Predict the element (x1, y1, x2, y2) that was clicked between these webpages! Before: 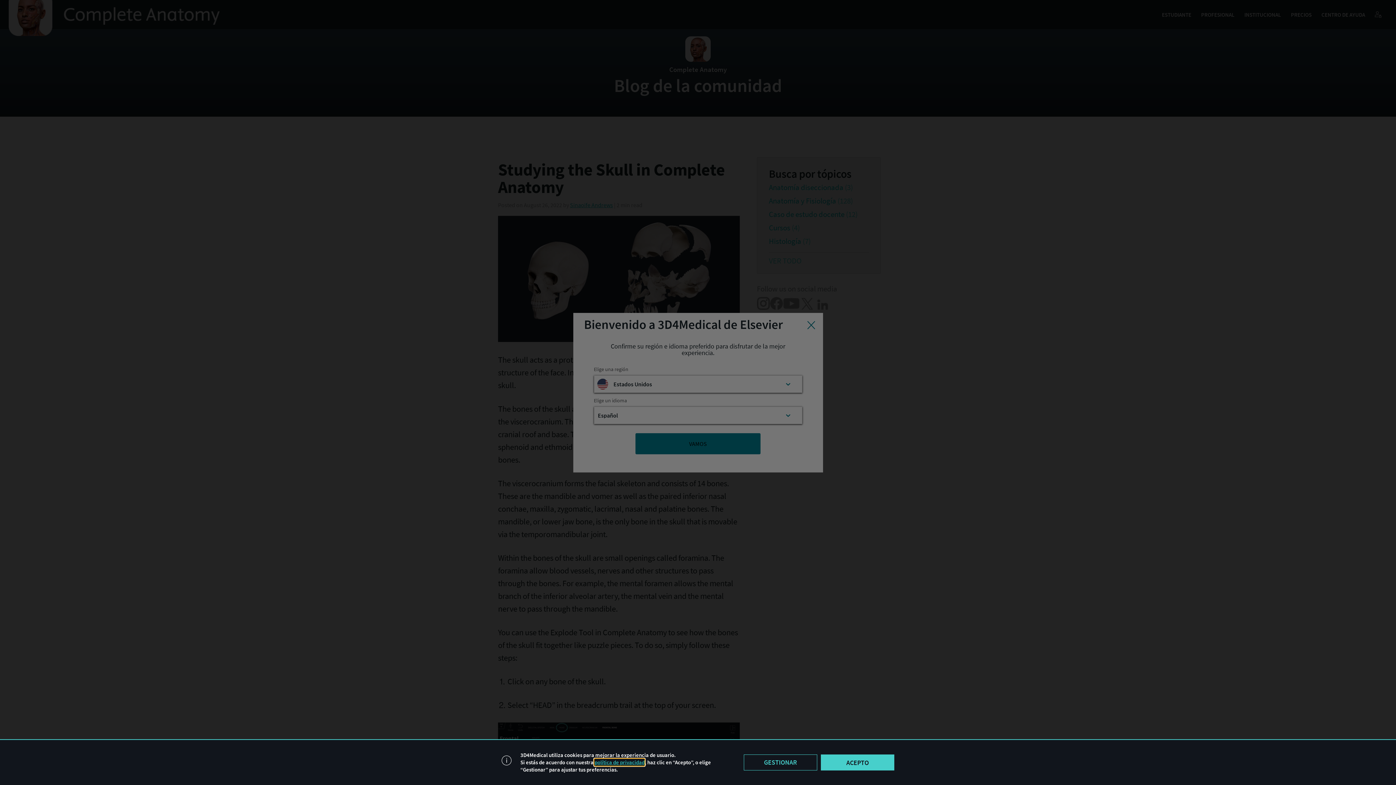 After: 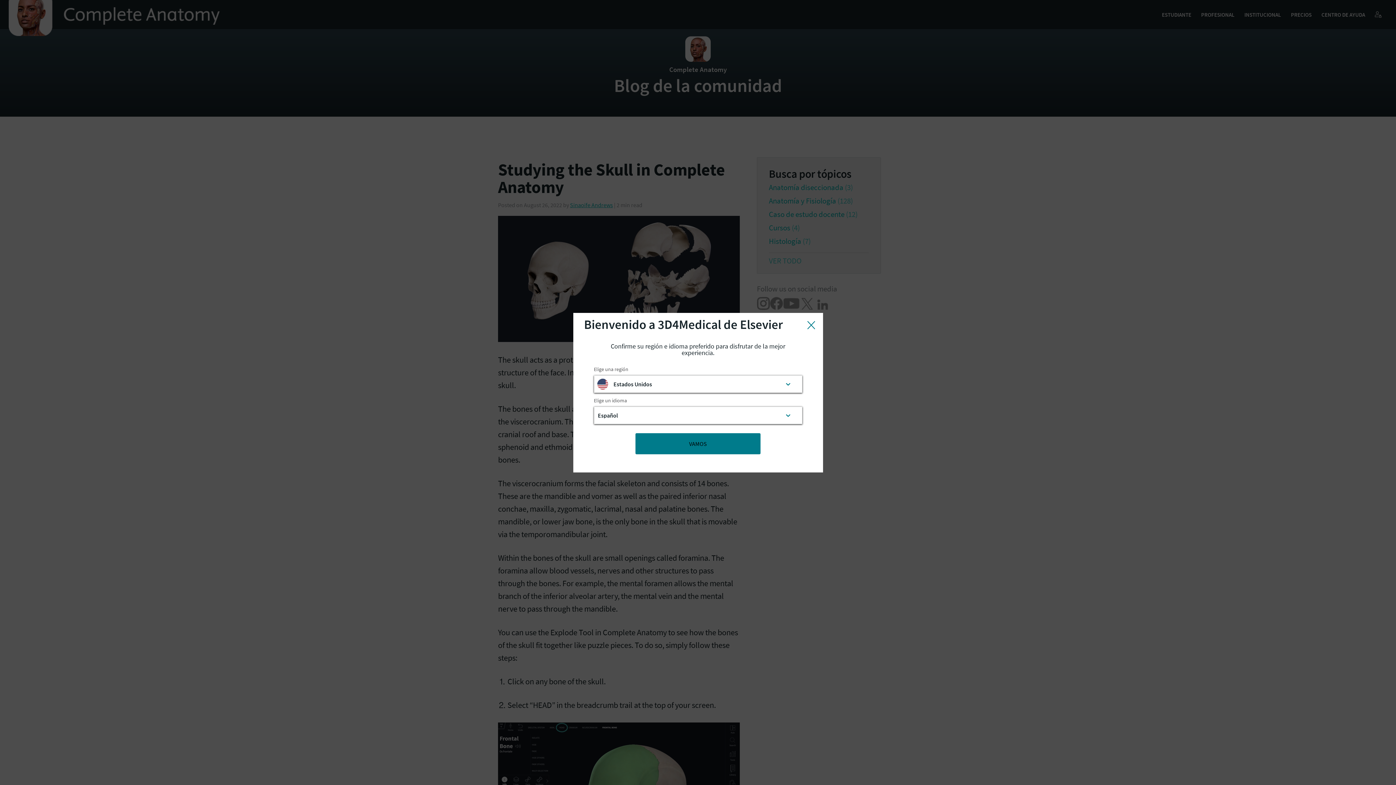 Action: bbox: (744, 754, 817, 770) label: GESTIONAR